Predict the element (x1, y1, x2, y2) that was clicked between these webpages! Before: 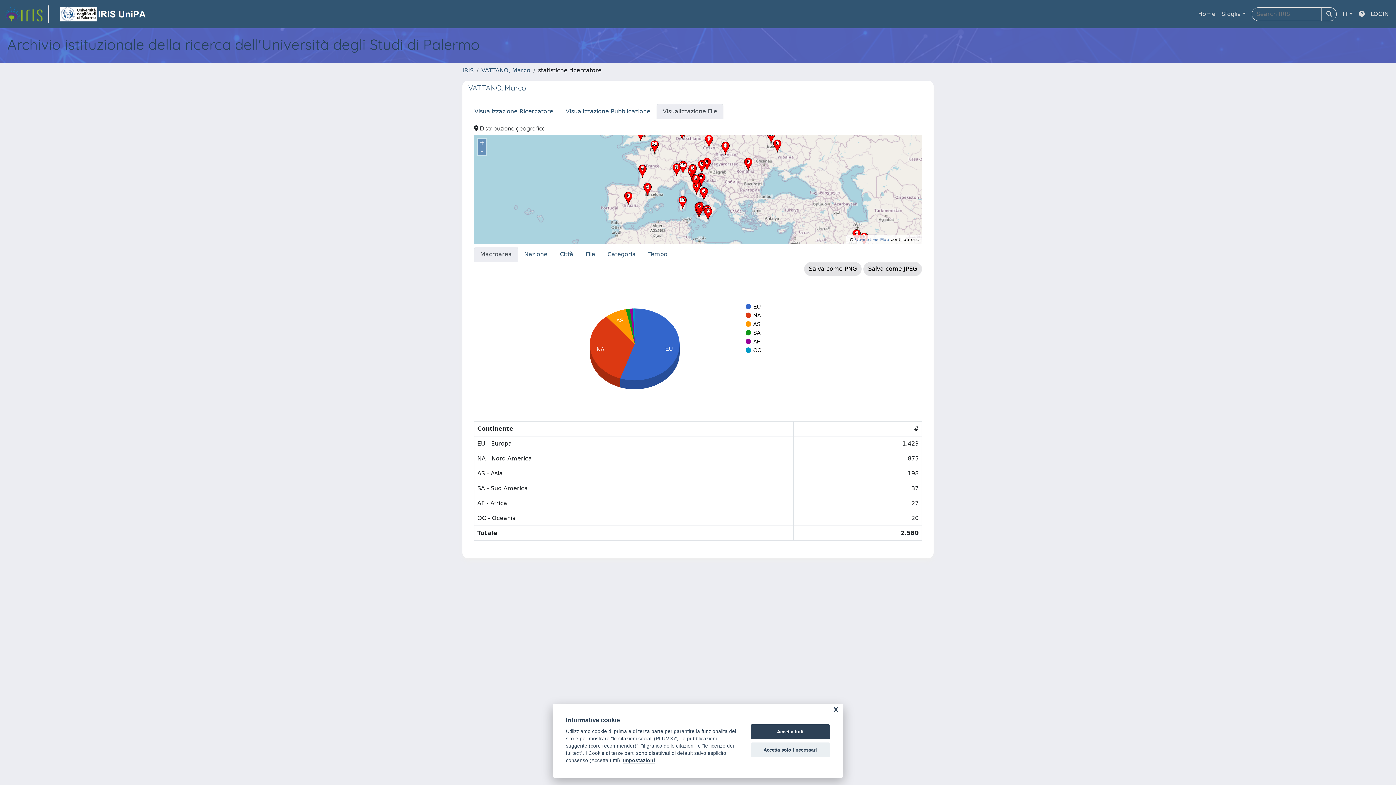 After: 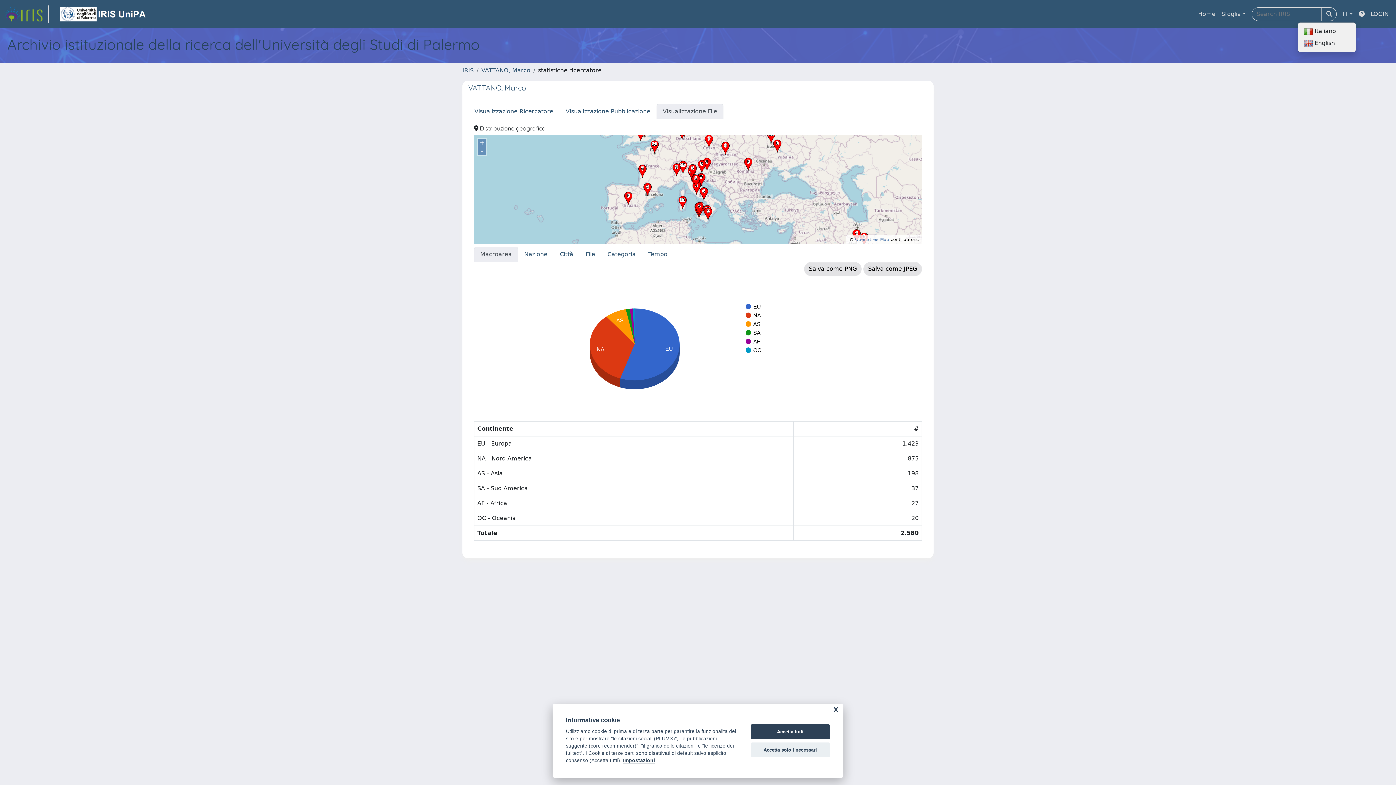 Action: label: IT bbox: (1340, 6, 1356, 21)